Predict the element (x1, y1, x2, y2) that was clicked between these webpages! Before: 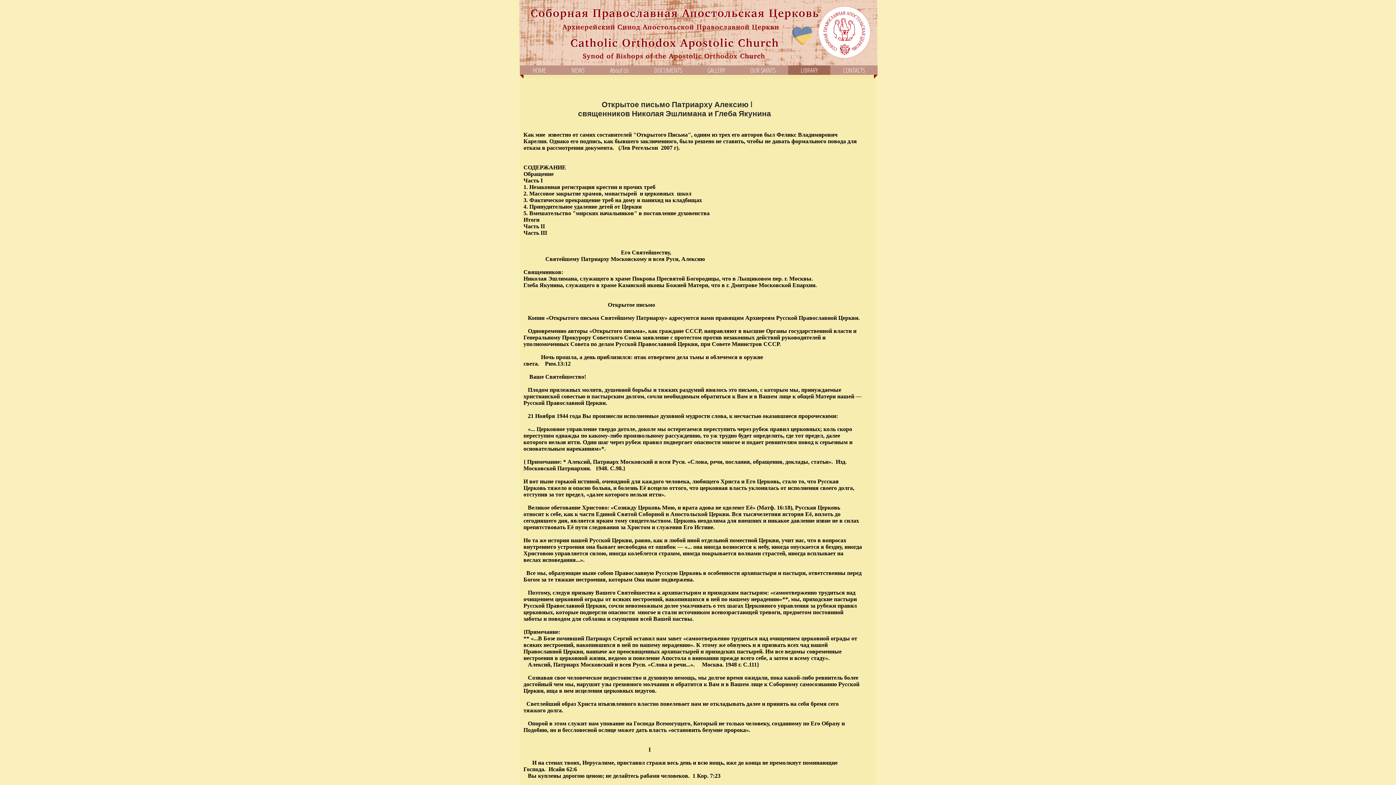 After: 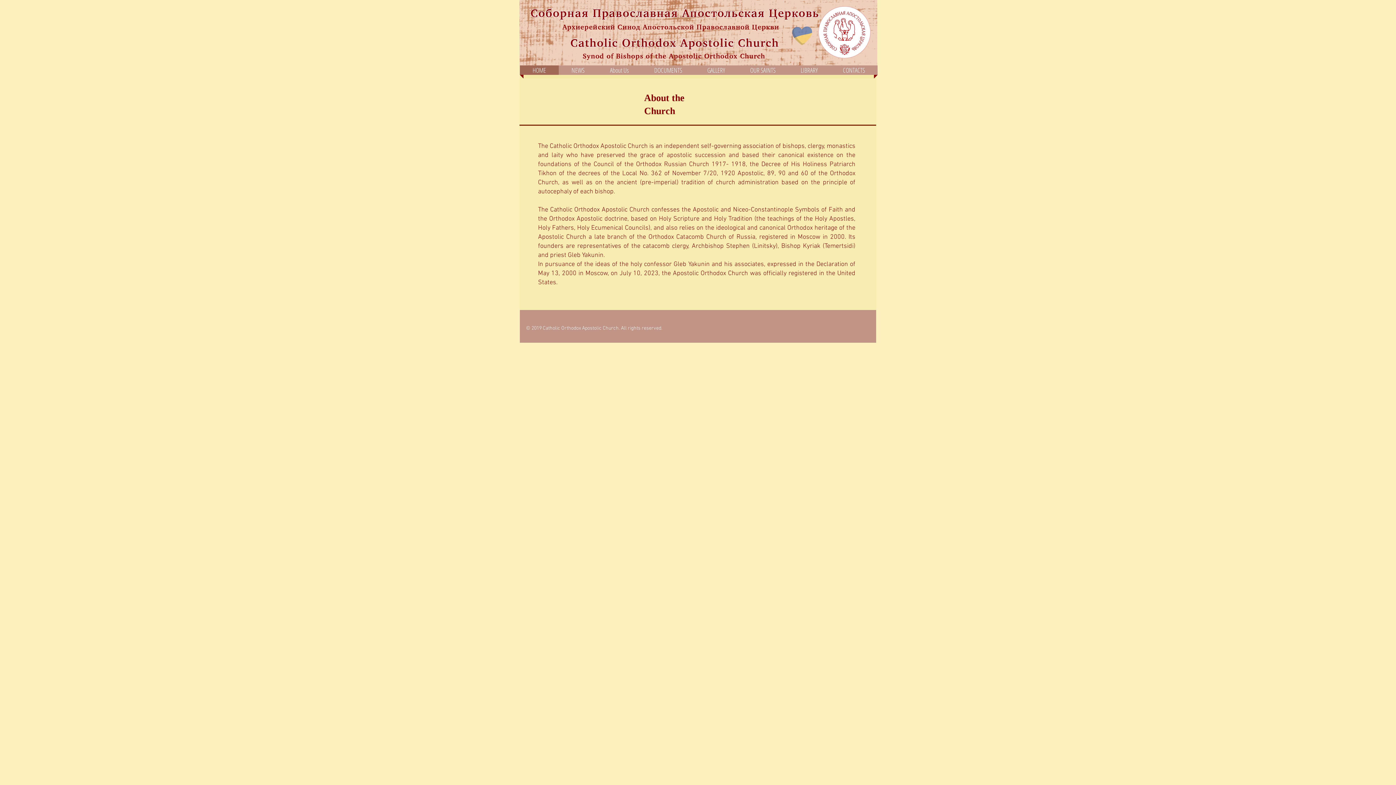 Action: label: HOME bbox: (520, 65, 558, 74)